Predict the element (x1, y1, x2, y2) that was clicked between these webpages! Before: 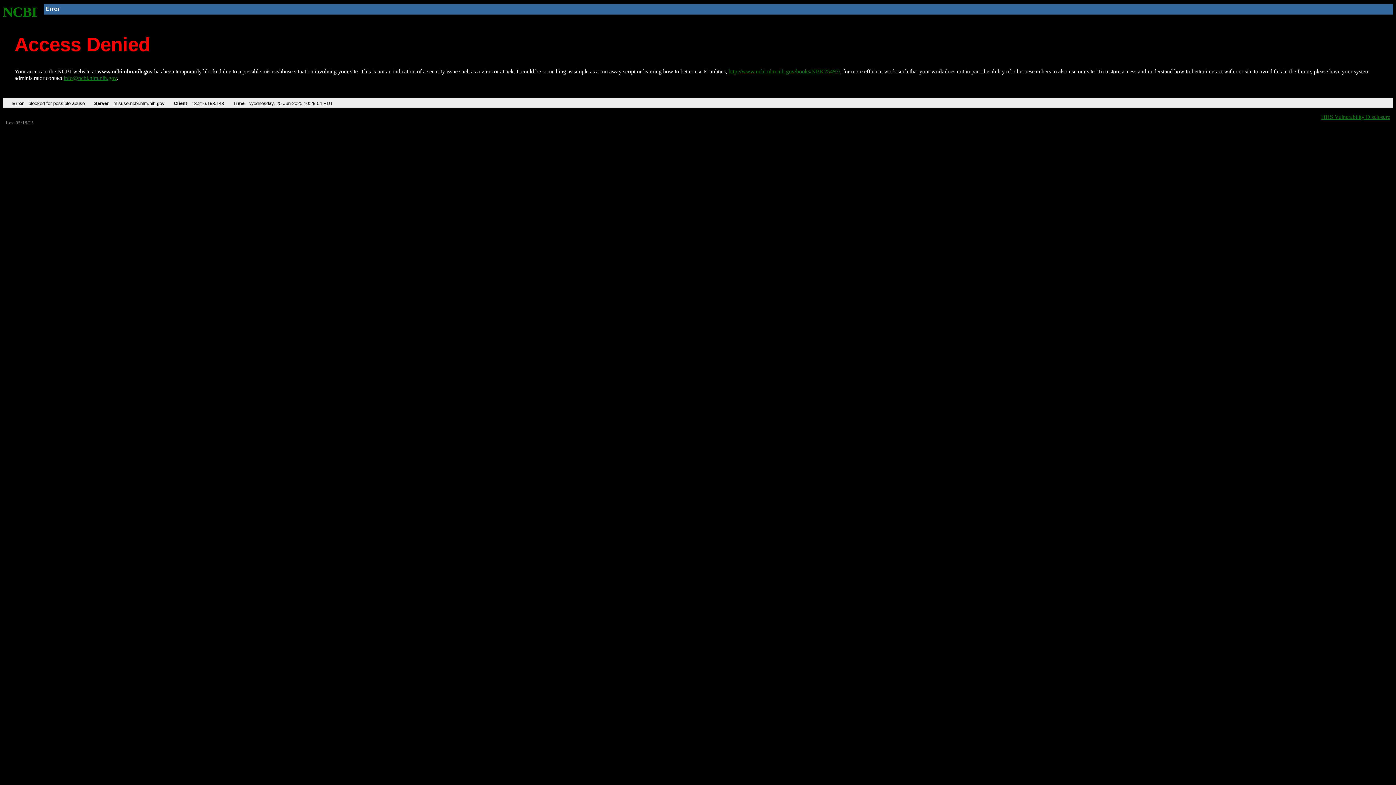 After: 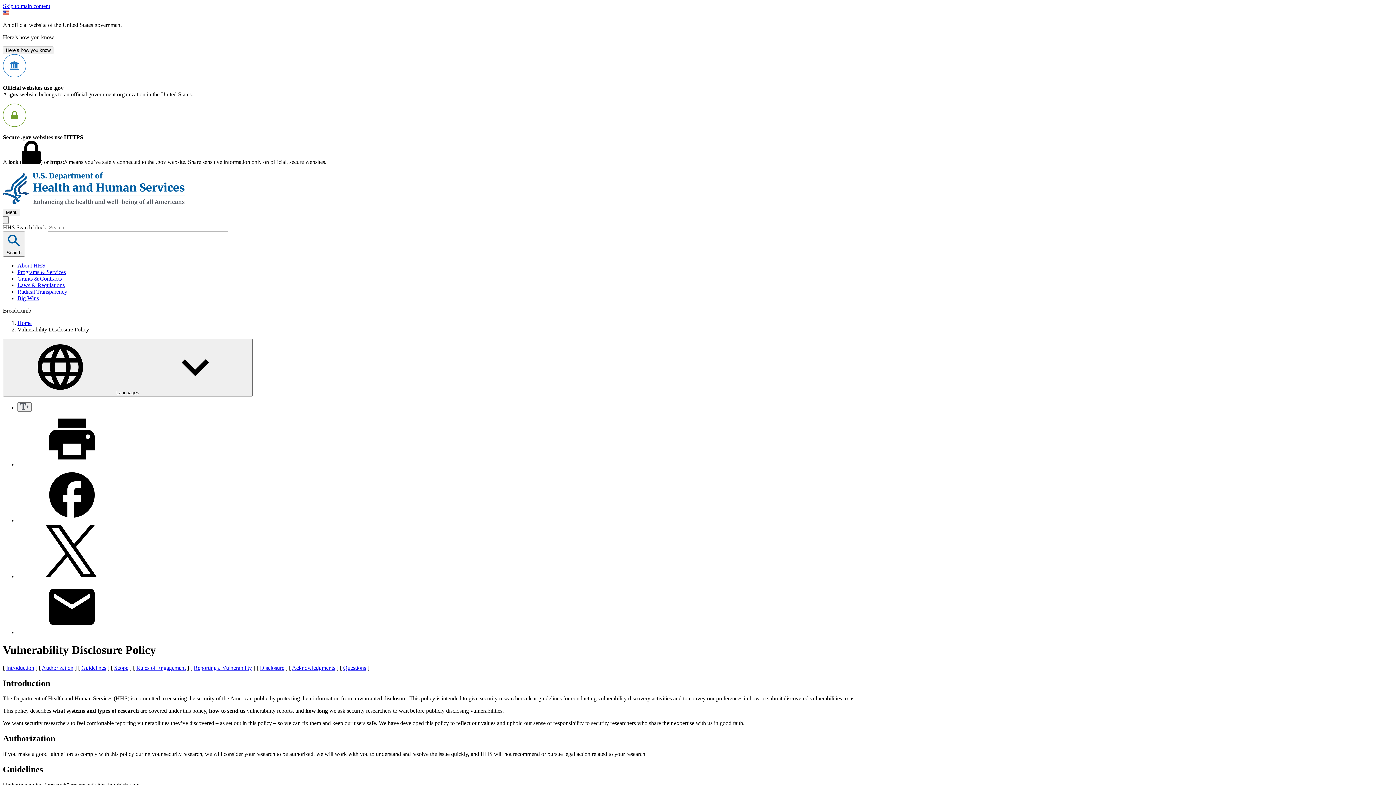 Action: bbox: (1321, 113, 1390, 119) label: HHS Vulnerability Disclosure